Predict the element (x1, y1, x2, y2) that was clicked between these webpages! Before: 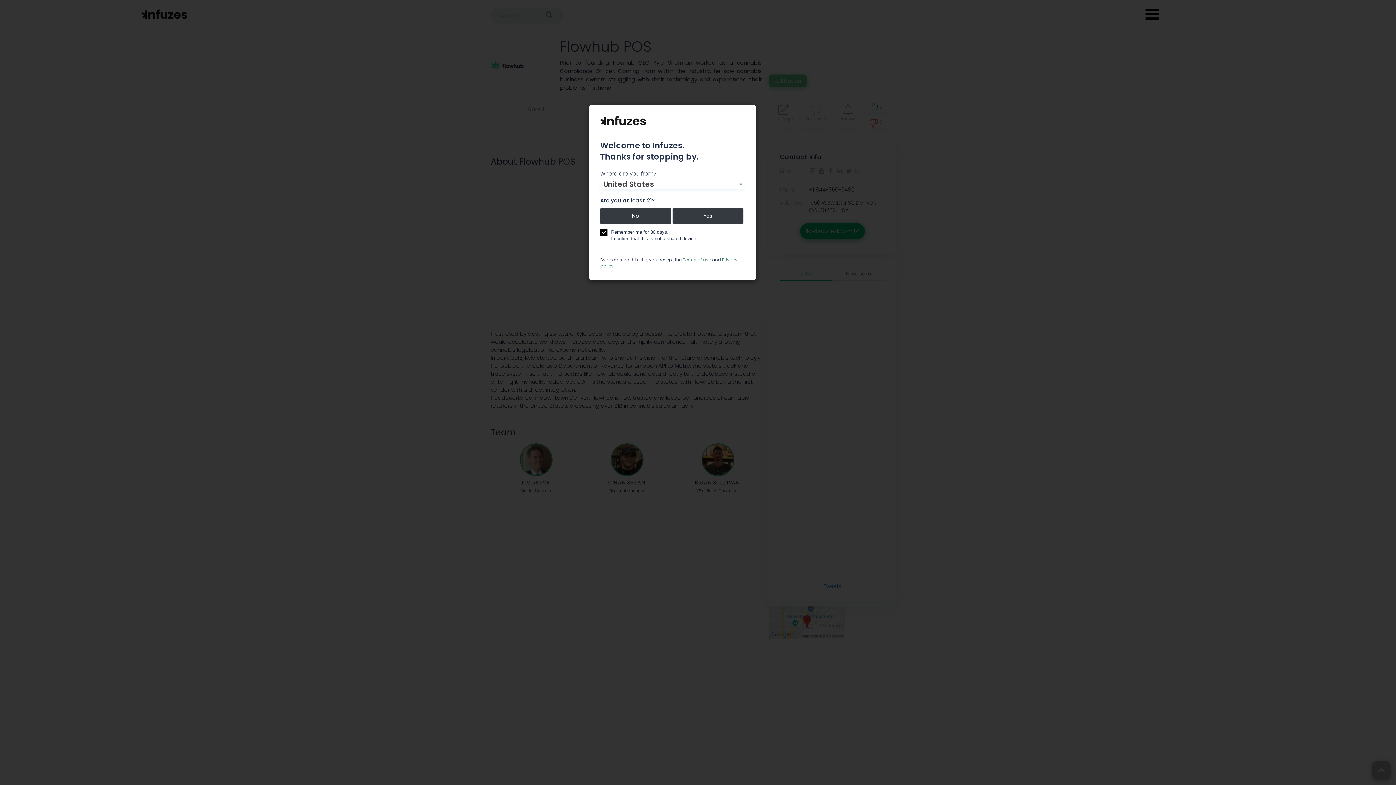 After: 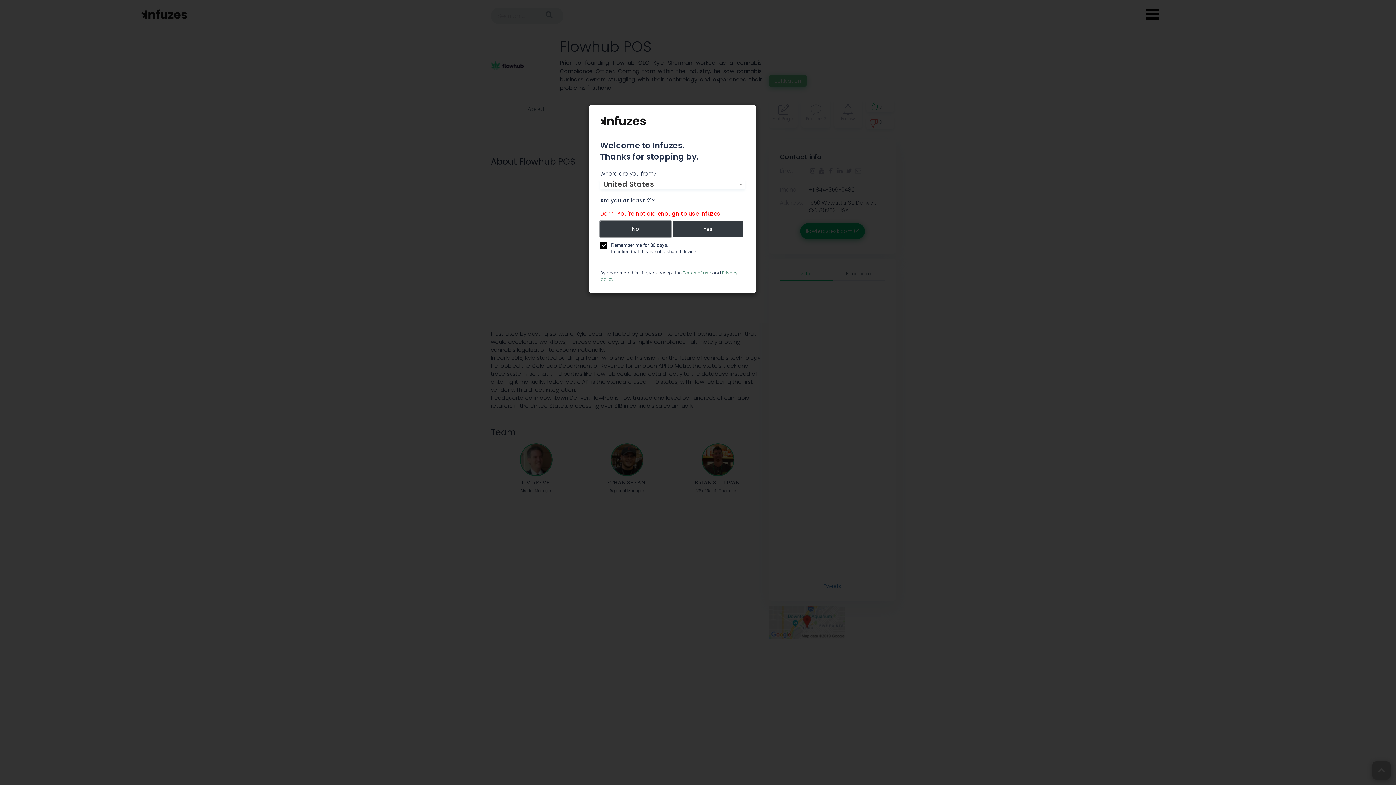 Action: label: No bbox: (600, 208, 671, 224)